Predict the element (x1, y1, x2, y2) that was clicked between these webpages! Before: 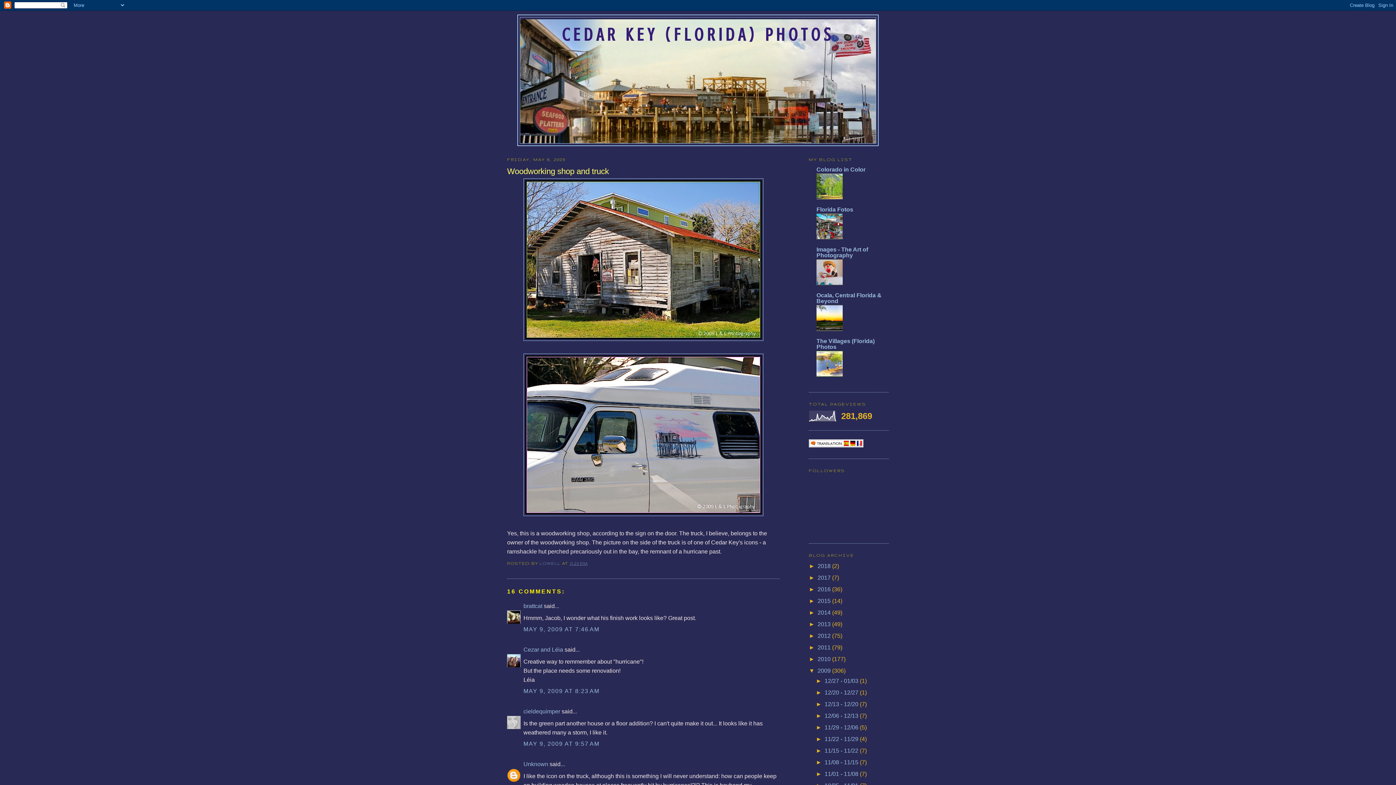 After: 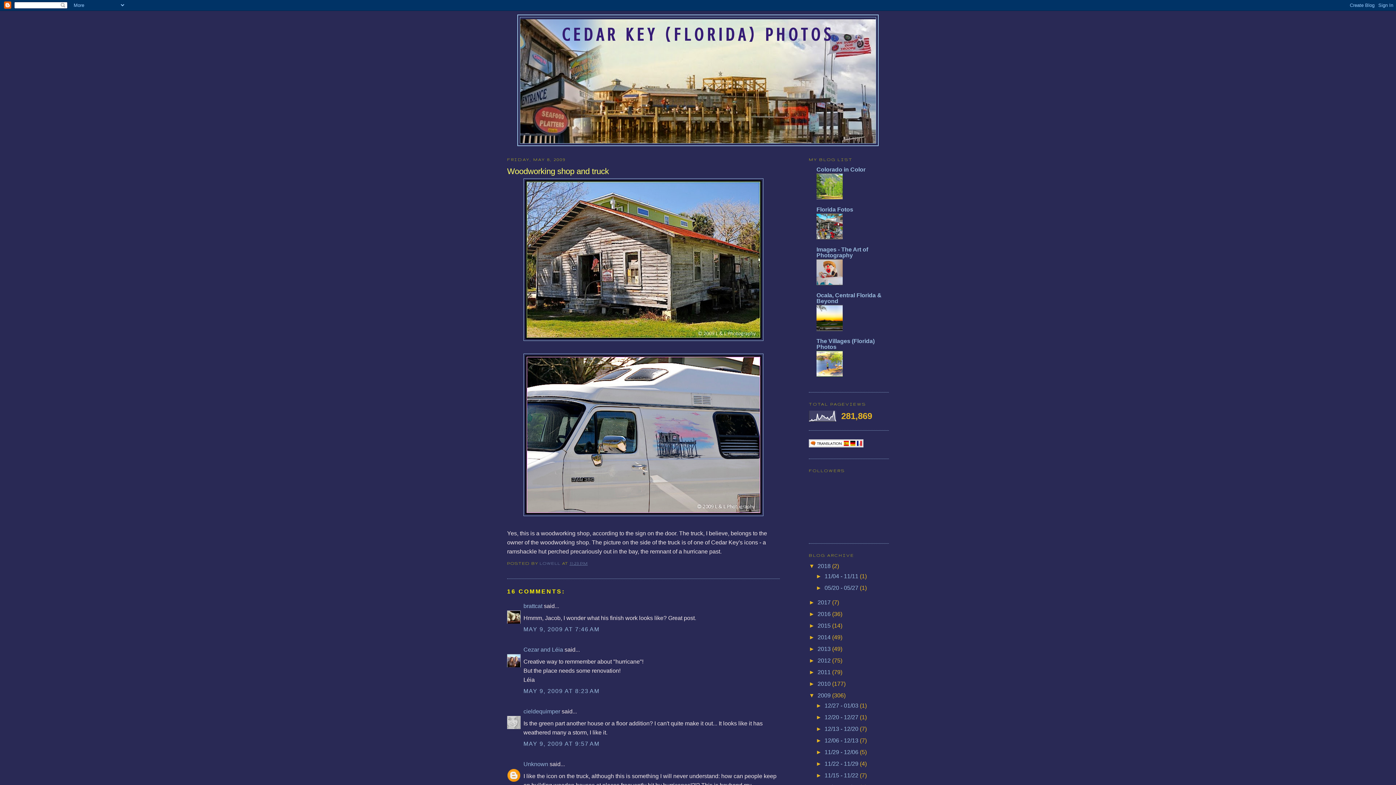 Action: bbox: (809, 563, 817, 569) label: ►  